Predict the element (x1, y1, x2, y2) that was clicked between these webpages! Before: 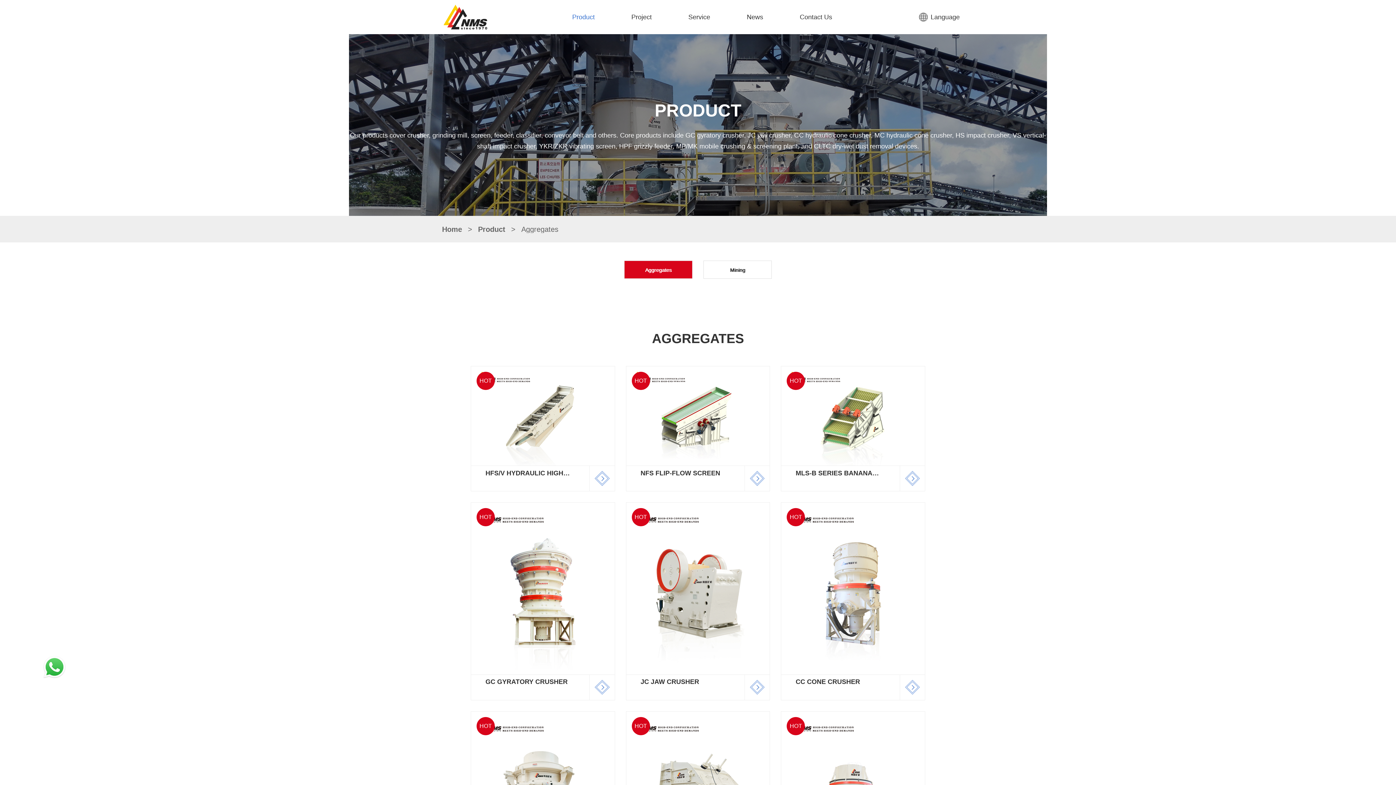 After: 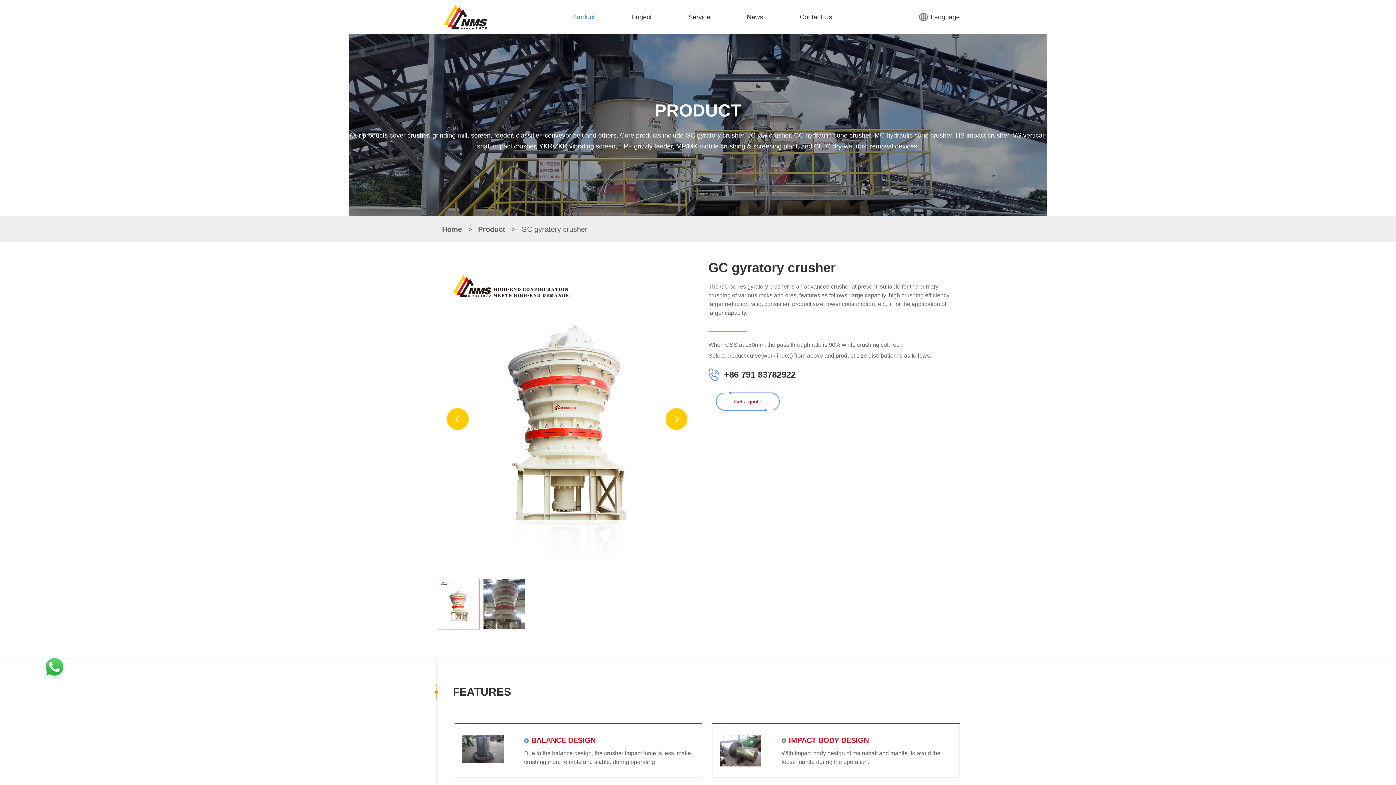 Action: bbox: (476, 508, 494, 526) label: HOT